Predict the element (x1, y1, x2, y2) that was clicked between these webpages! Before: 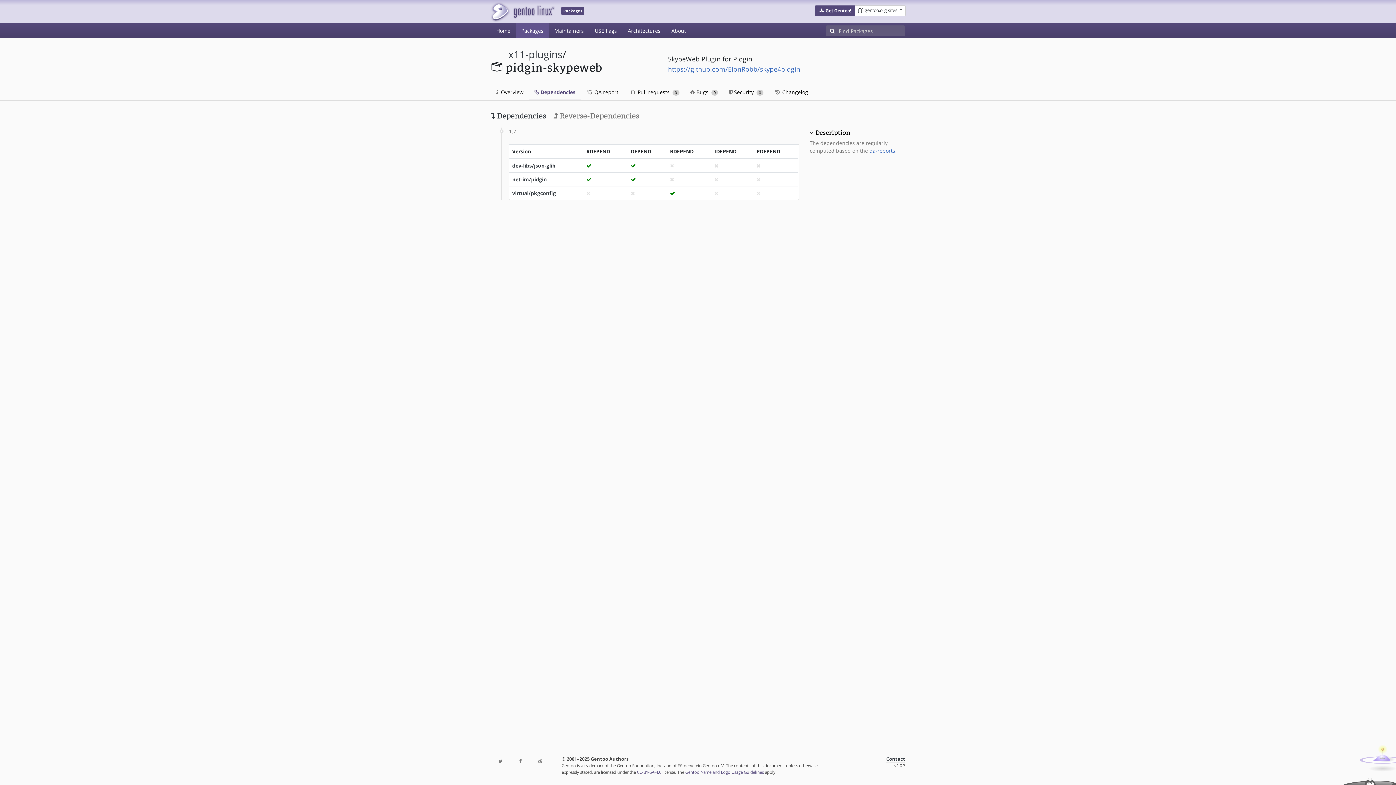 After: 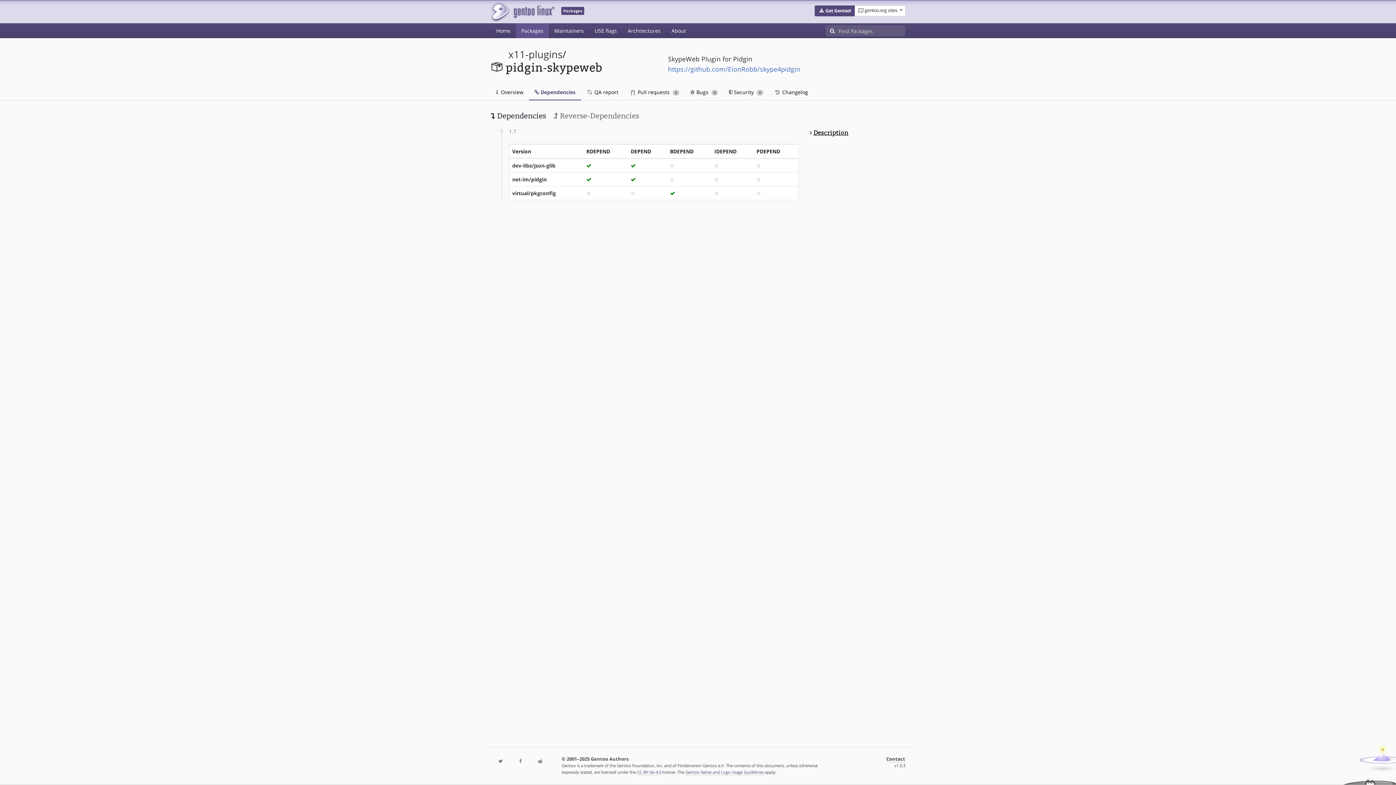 Action: bbox: (815, 129, 850, 136) label: Description